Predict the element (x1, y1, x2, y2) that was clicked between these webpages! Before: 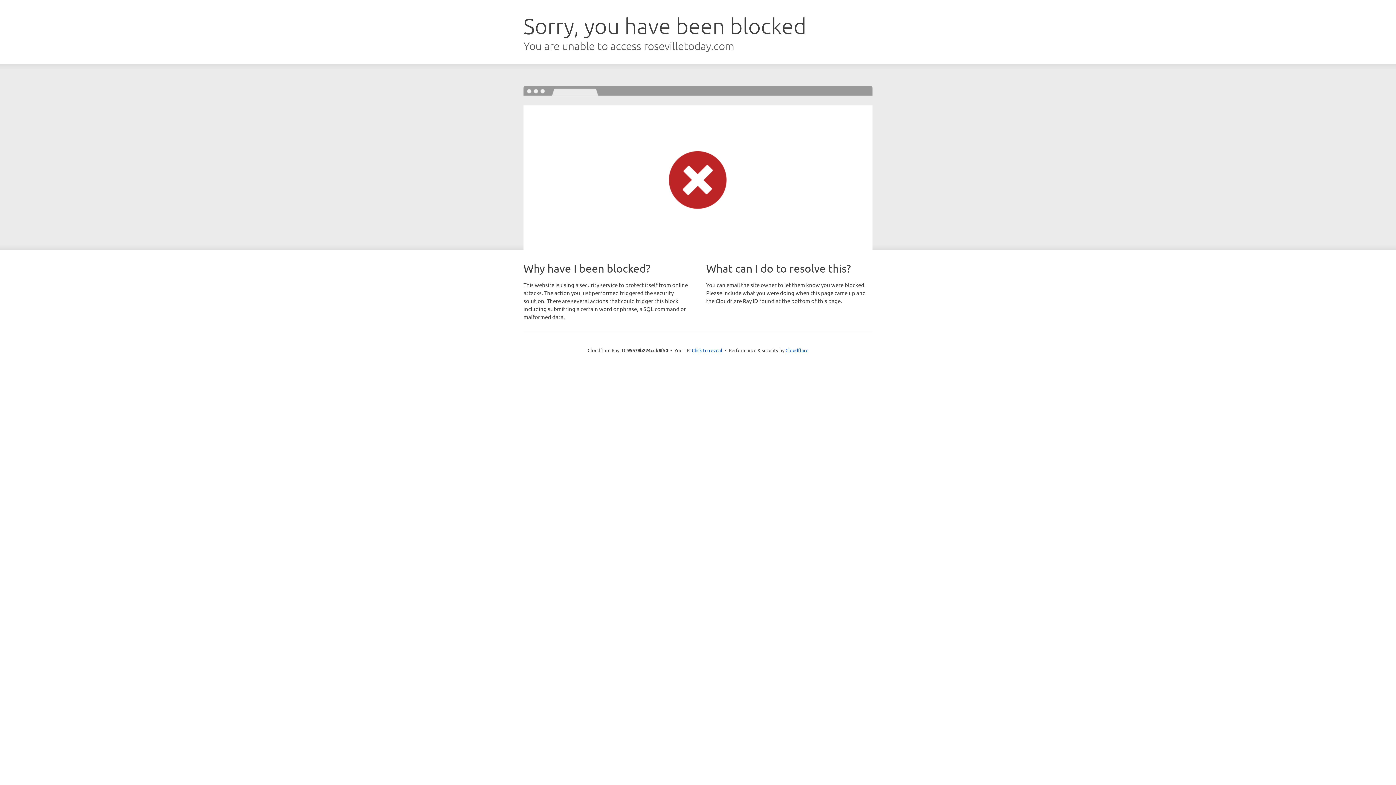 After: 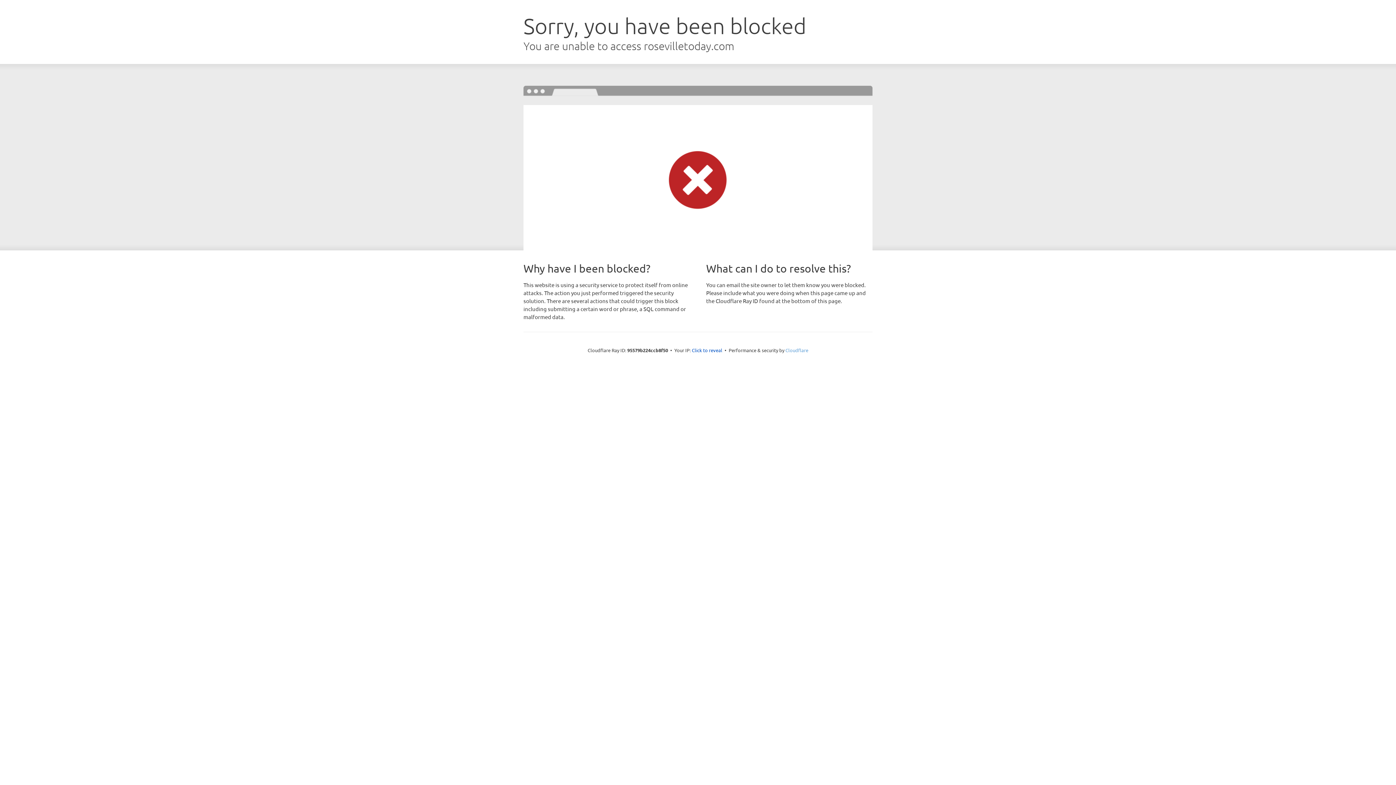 Action: label: Cloudflare bbox: (785, 347, 808, 353)